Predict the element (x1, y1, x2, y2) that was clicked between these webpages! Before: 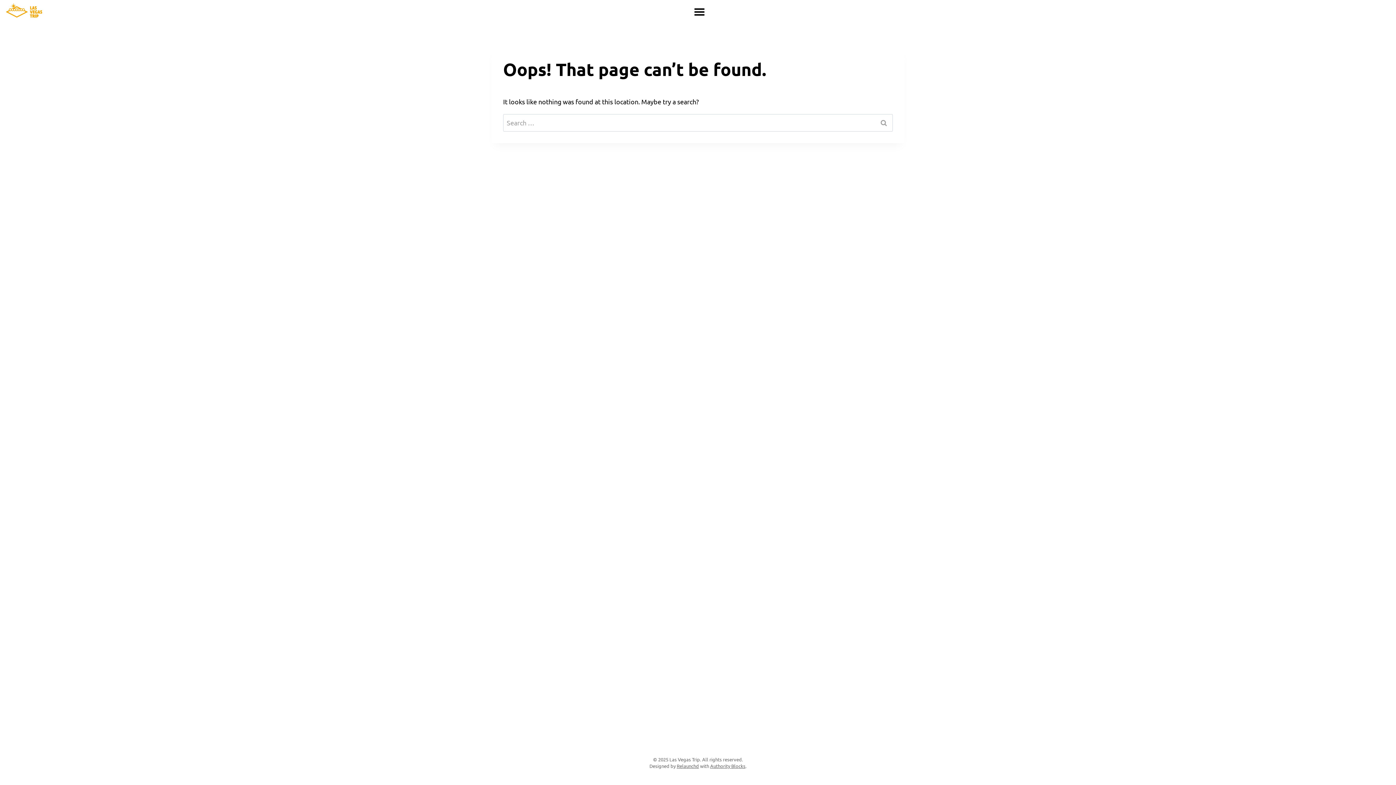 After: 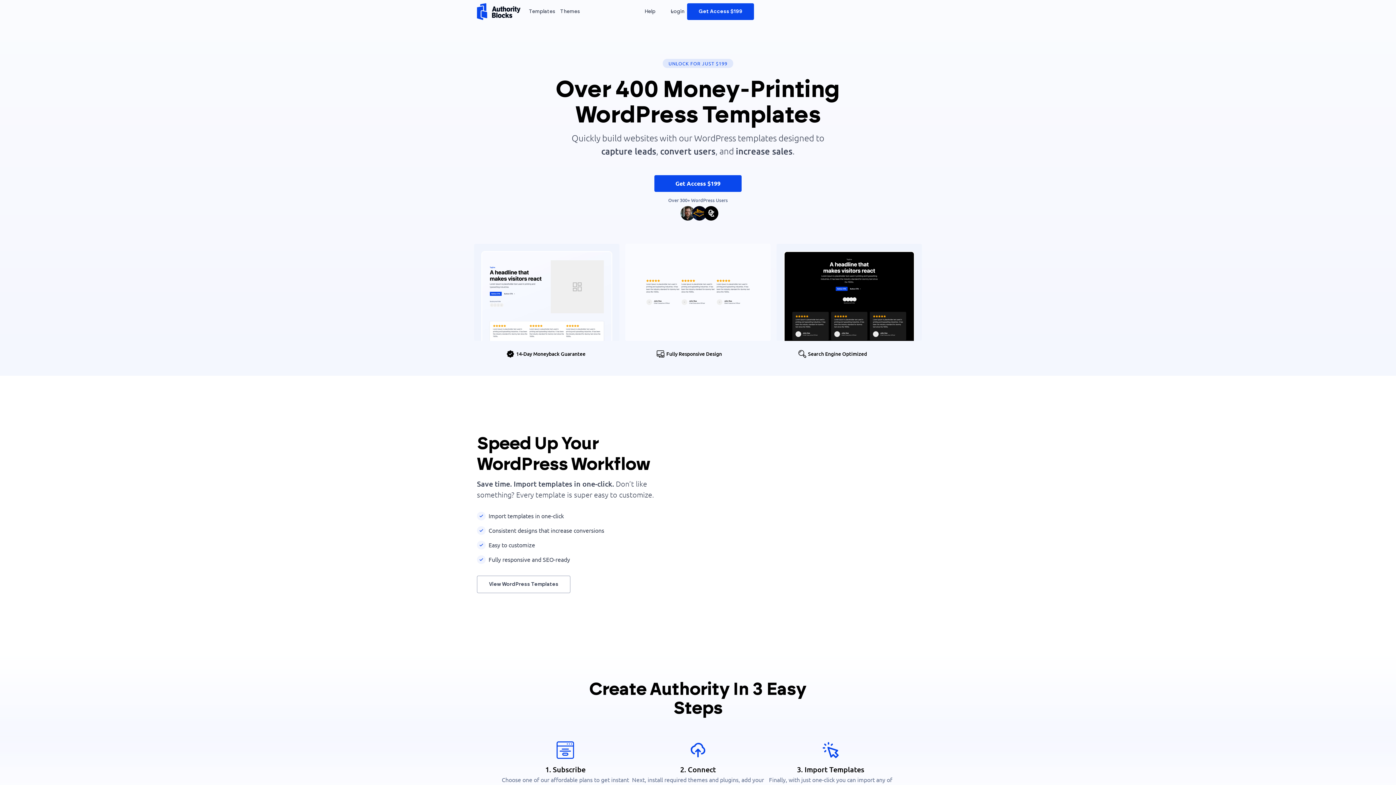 Action: bbox: (710, 763, 745, 769) label: Authority Blocks